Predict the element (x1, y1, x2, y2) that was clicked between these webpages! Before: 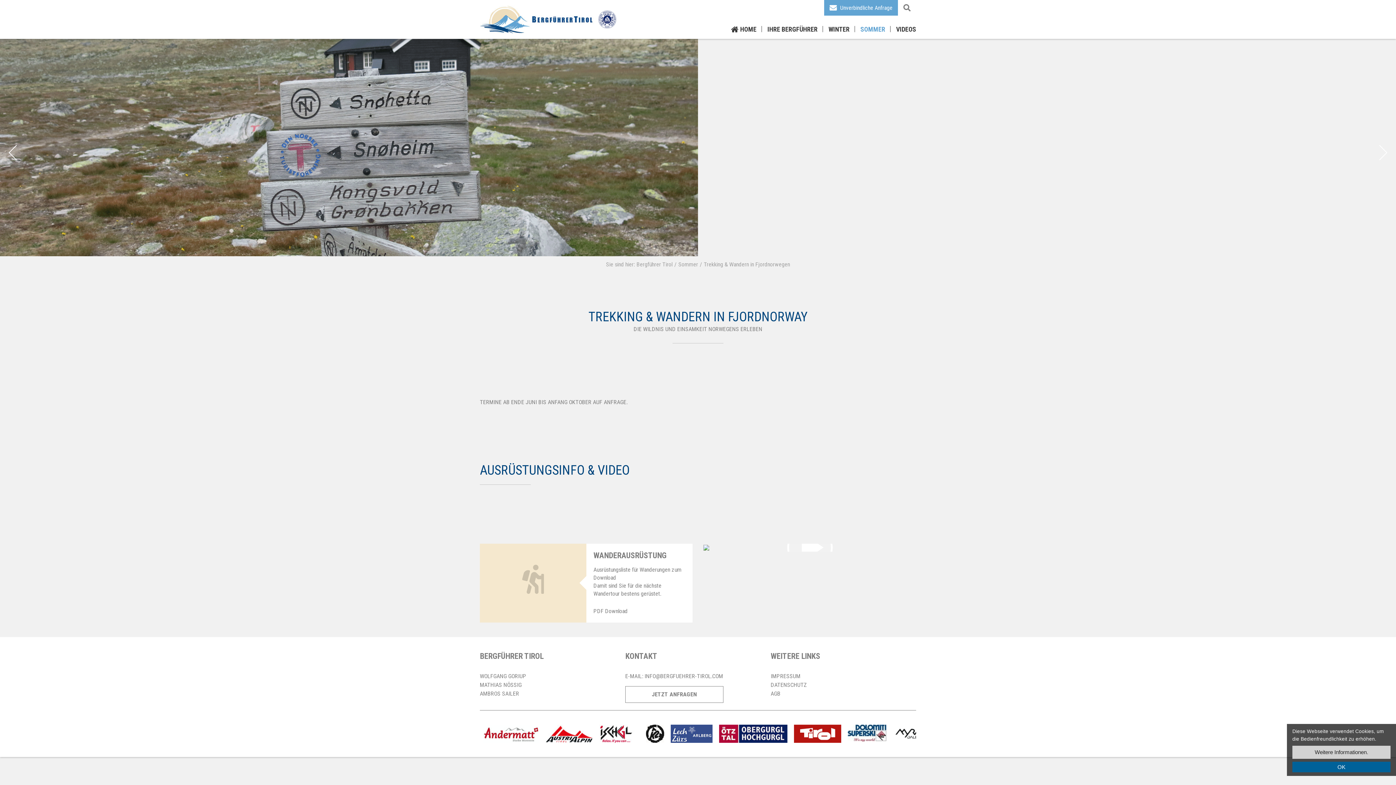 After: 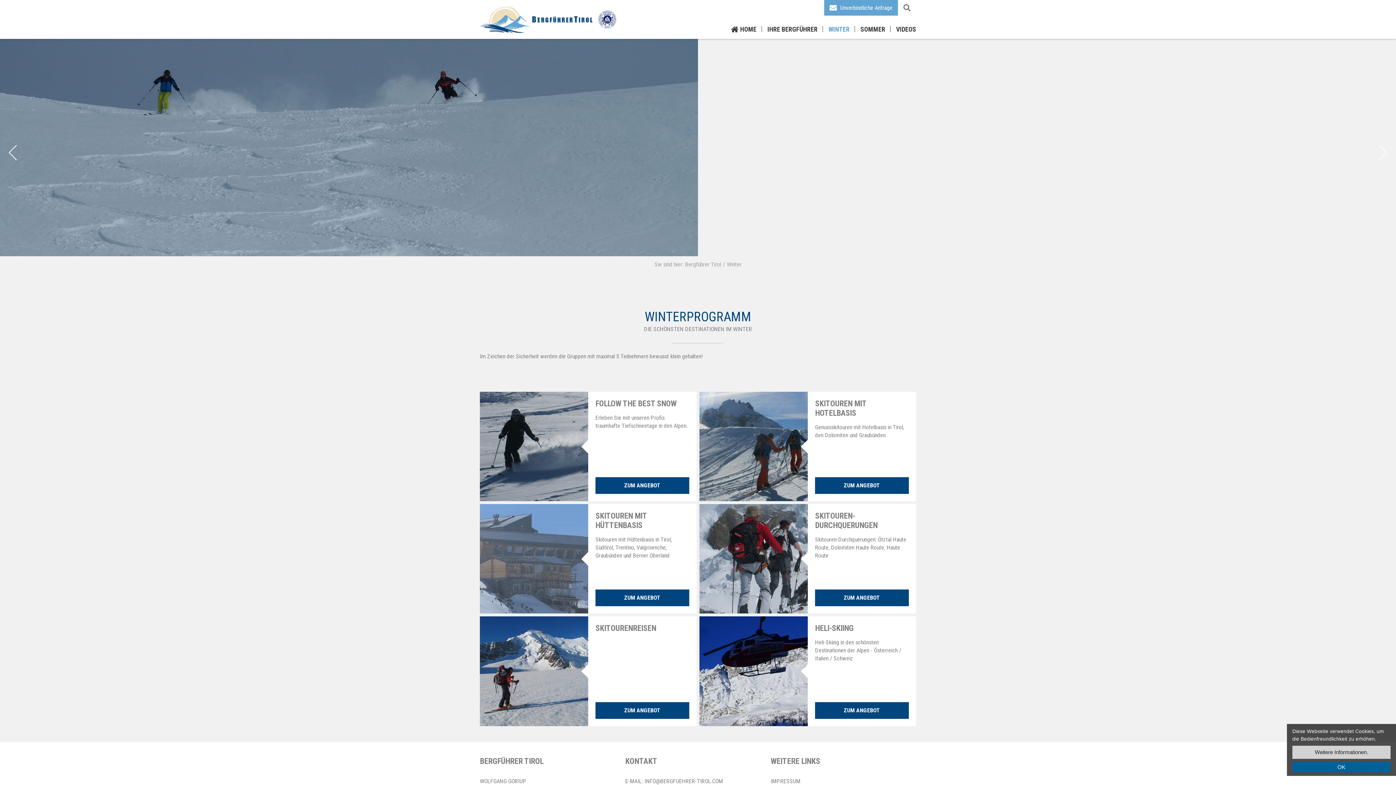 Action: bbox: (824, 25, 854, 39) label: WINTER